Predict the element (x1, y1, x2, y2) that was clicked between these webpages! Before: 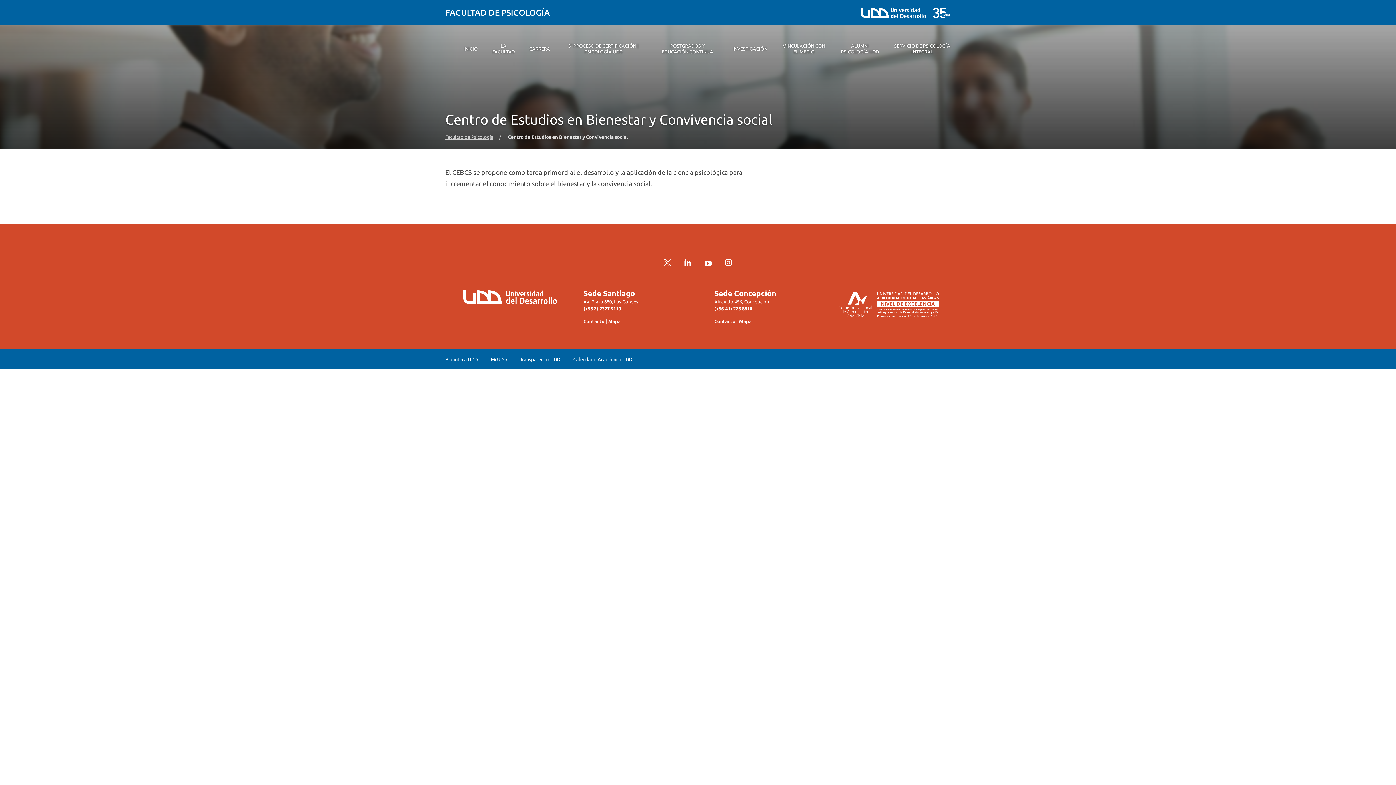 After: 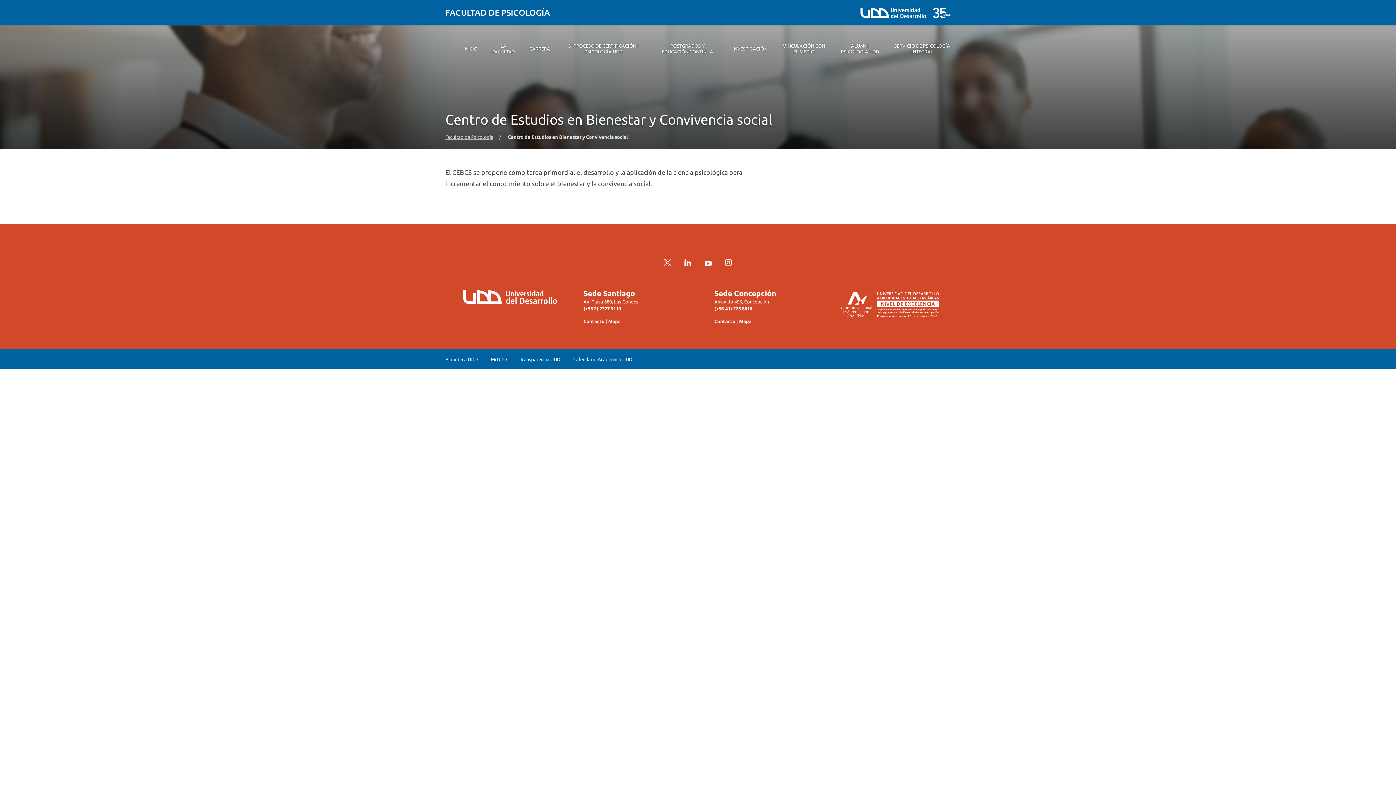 Action: label: (+56 2) 2327 9110 bbox: (583, 306, 621, 311)